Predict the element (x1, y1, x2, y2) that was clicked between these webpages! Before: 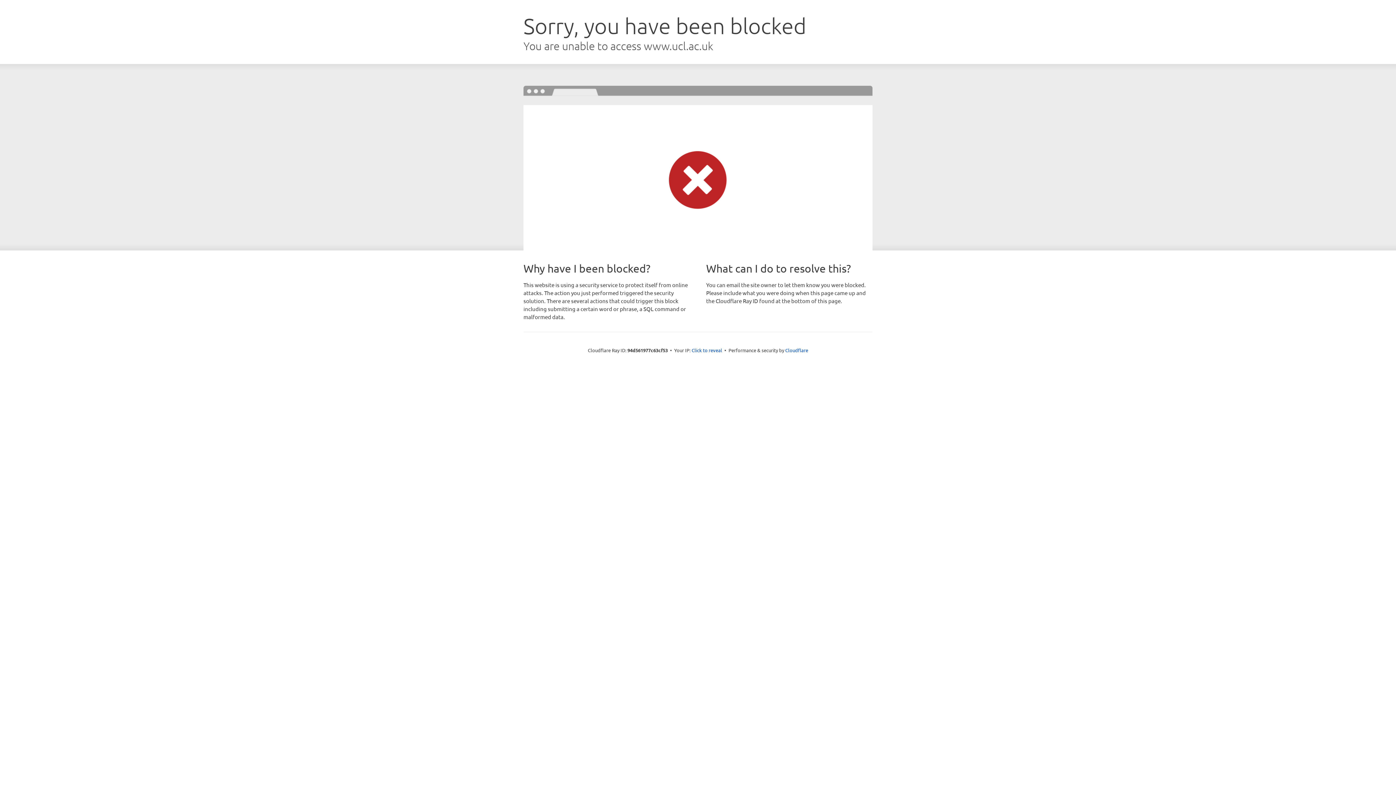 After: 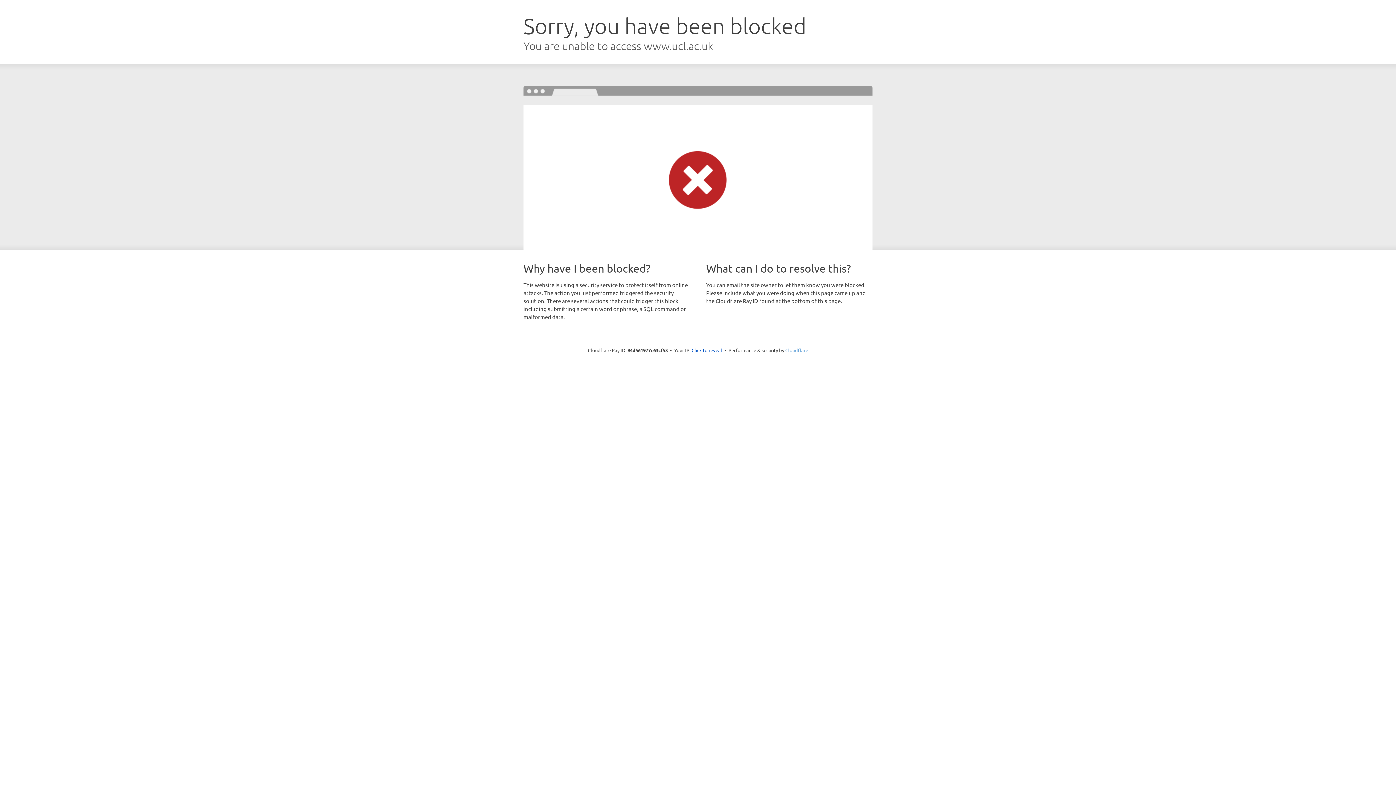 Action: label: Cloudflare bbox: (785, 347, 808, 353)